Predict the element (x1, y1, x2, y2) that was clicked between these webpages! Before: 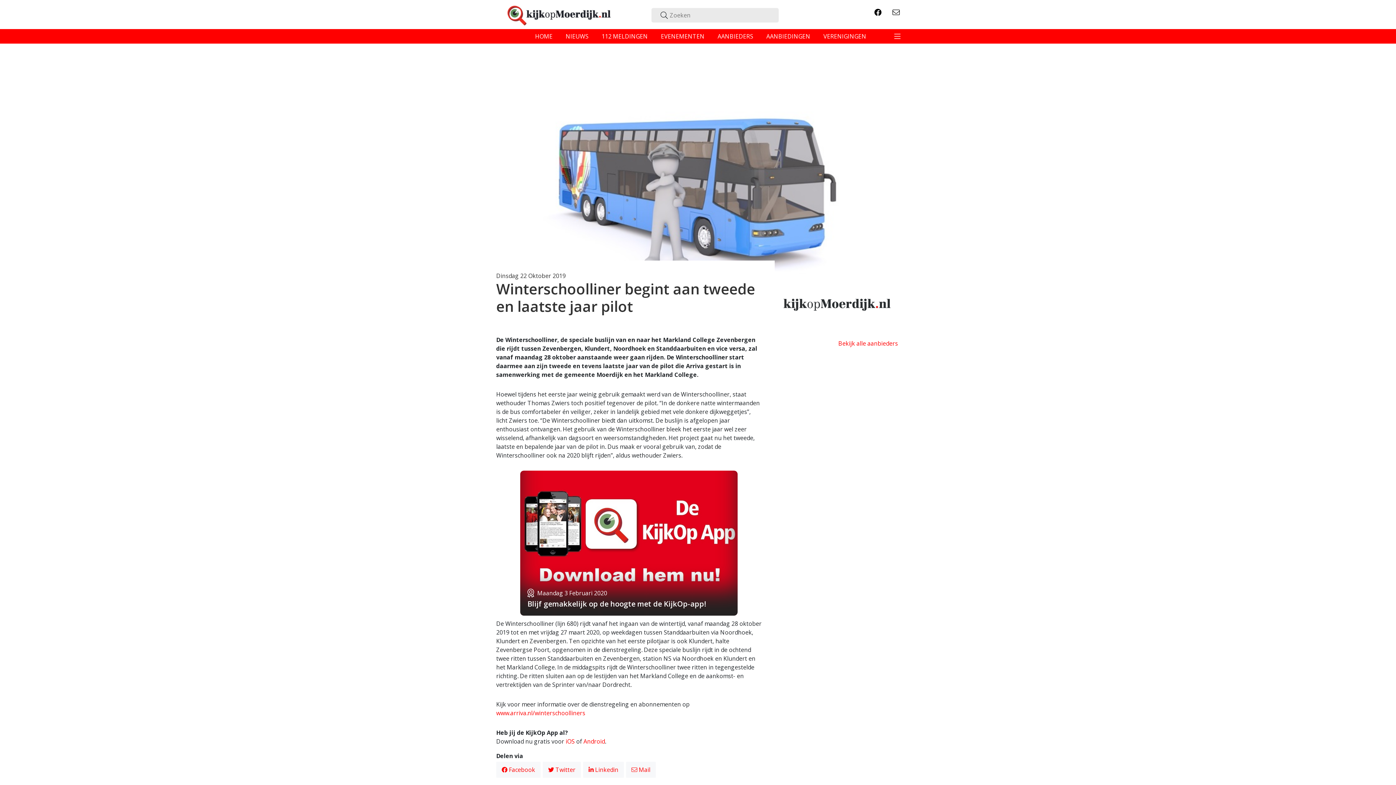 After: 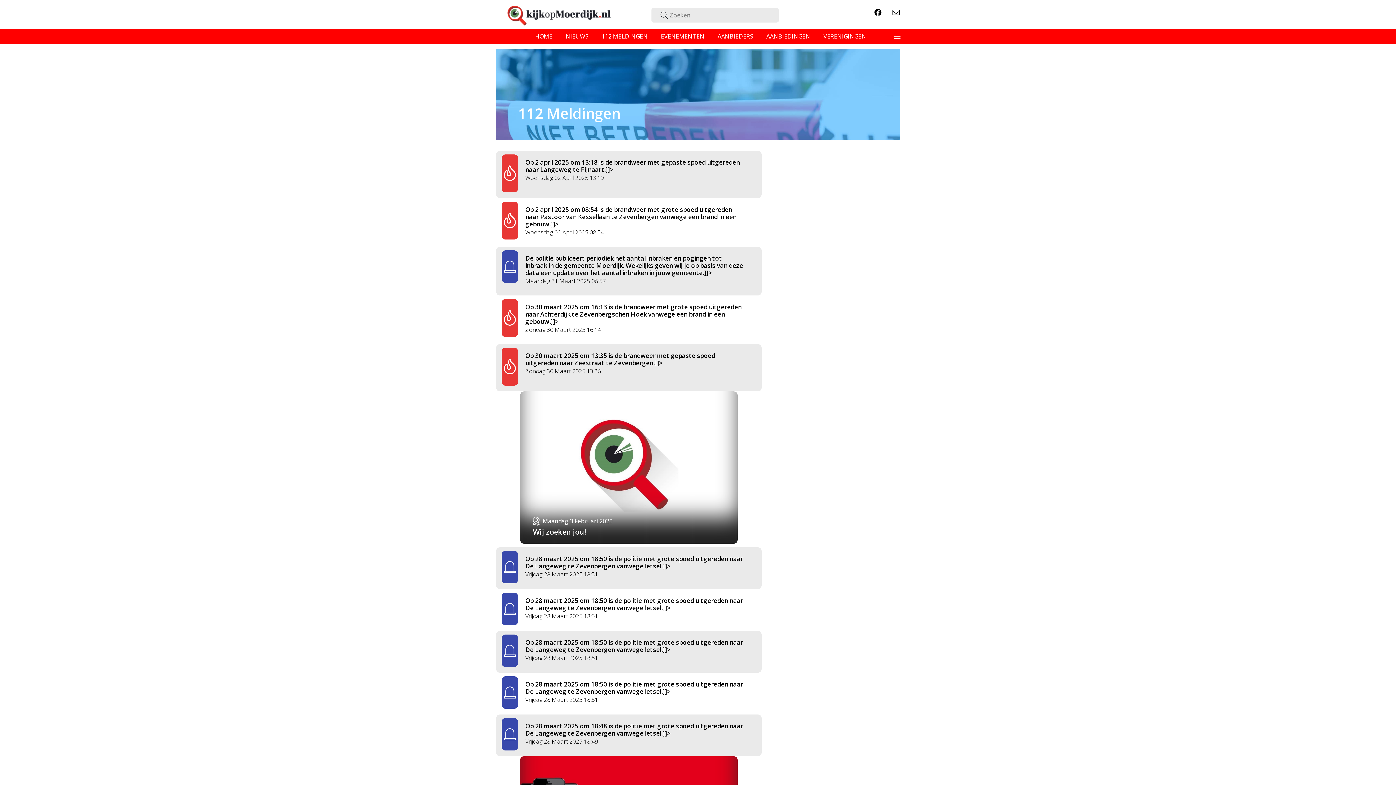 Action: bbox: (596, 29, 653, 43) label: 112 MELDINGEN